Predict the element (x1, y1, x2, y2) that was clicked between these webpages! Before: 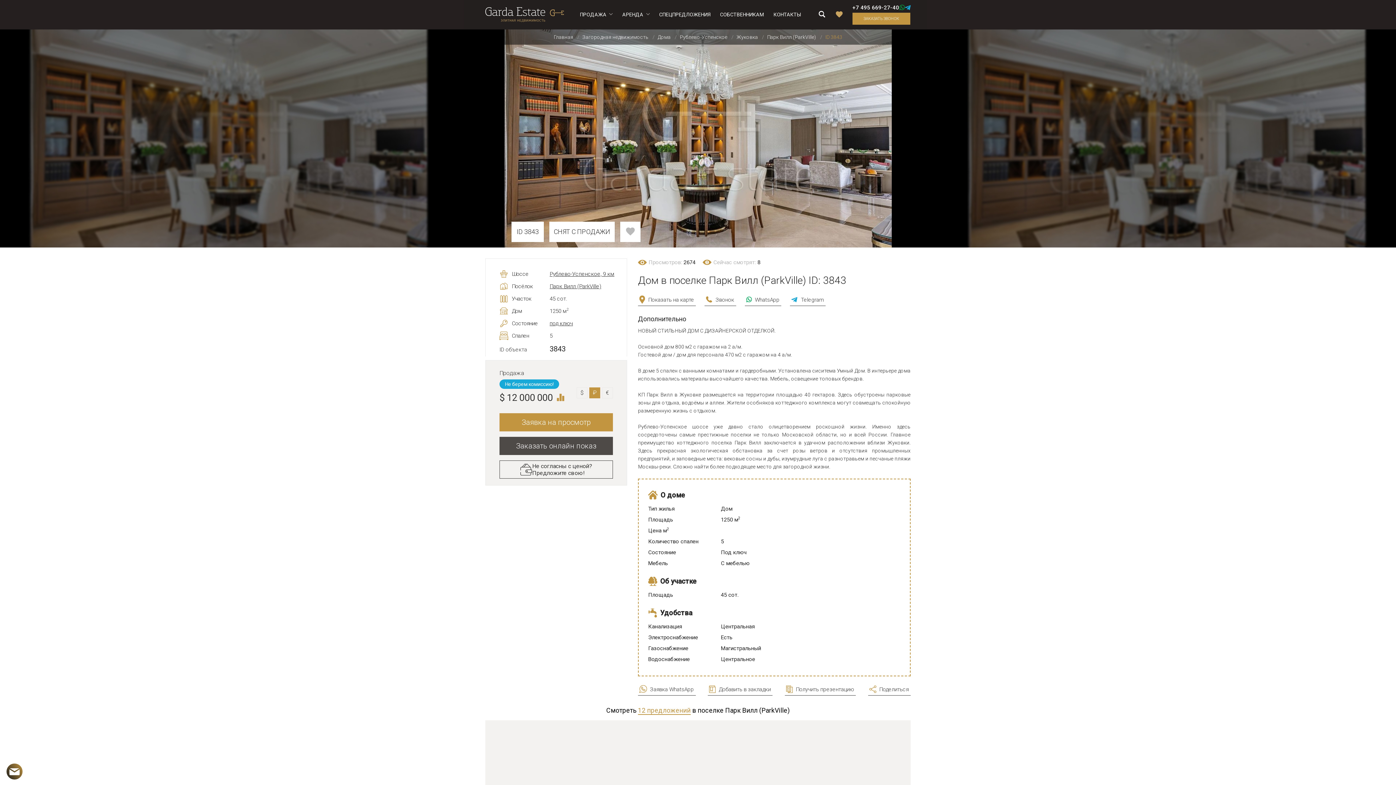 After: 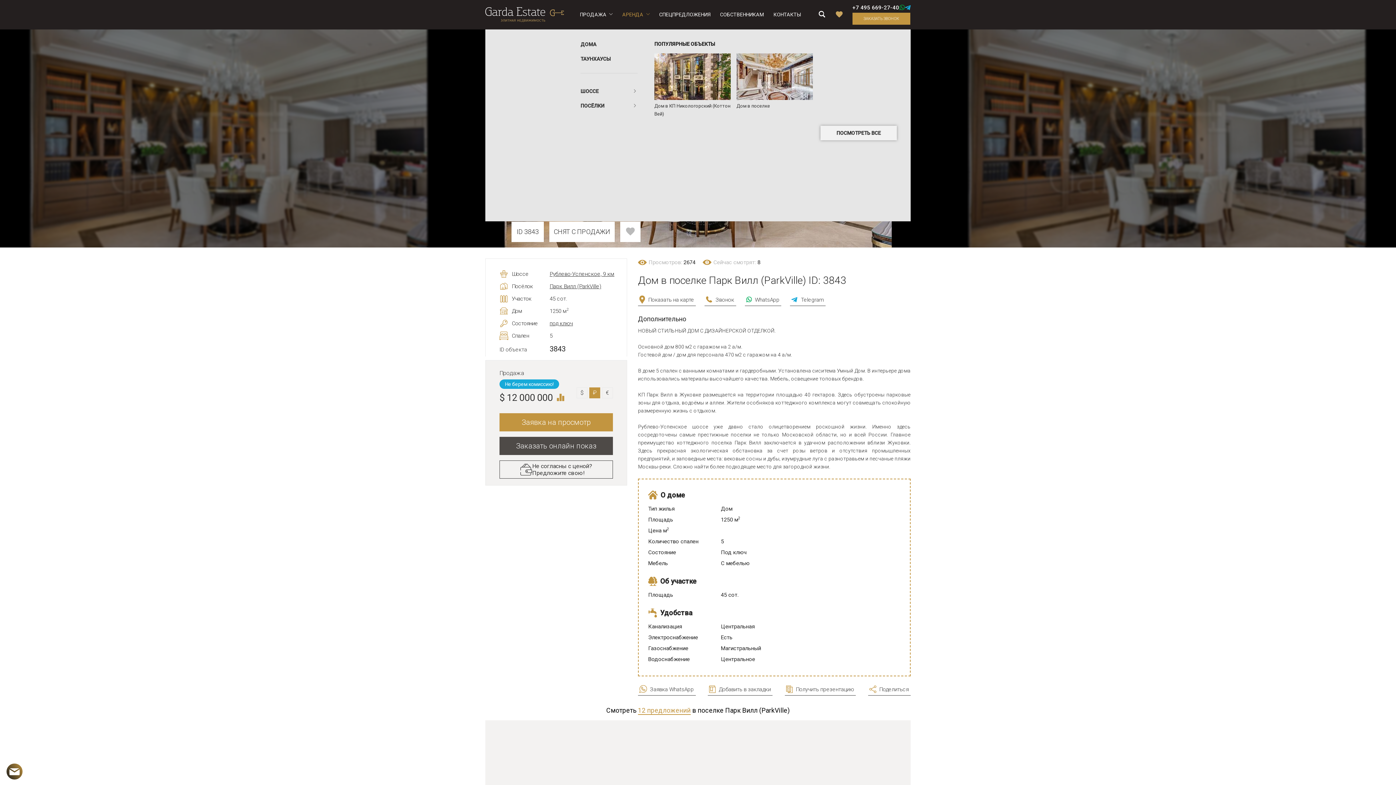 Action: label: АРЕНДА bbox: (617, 0, 654, 29)